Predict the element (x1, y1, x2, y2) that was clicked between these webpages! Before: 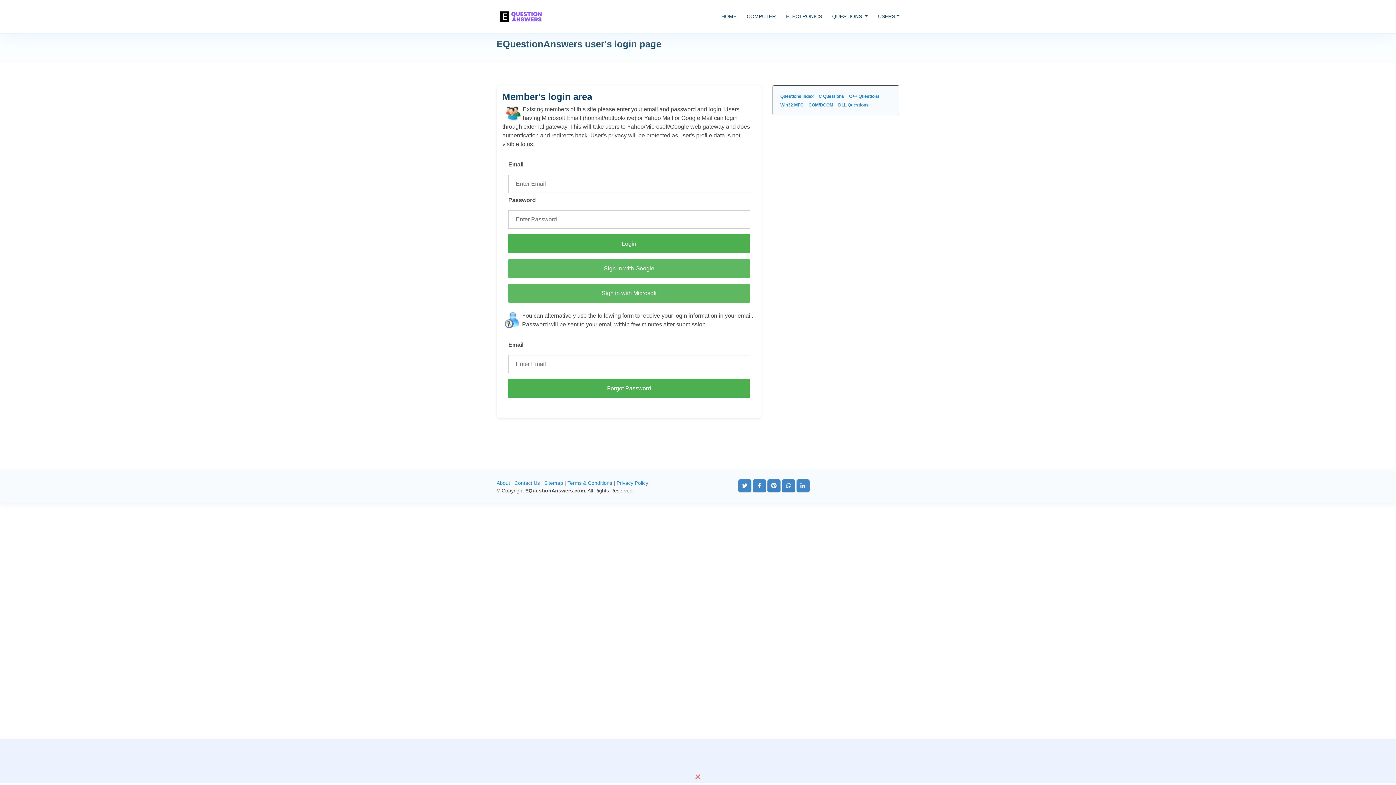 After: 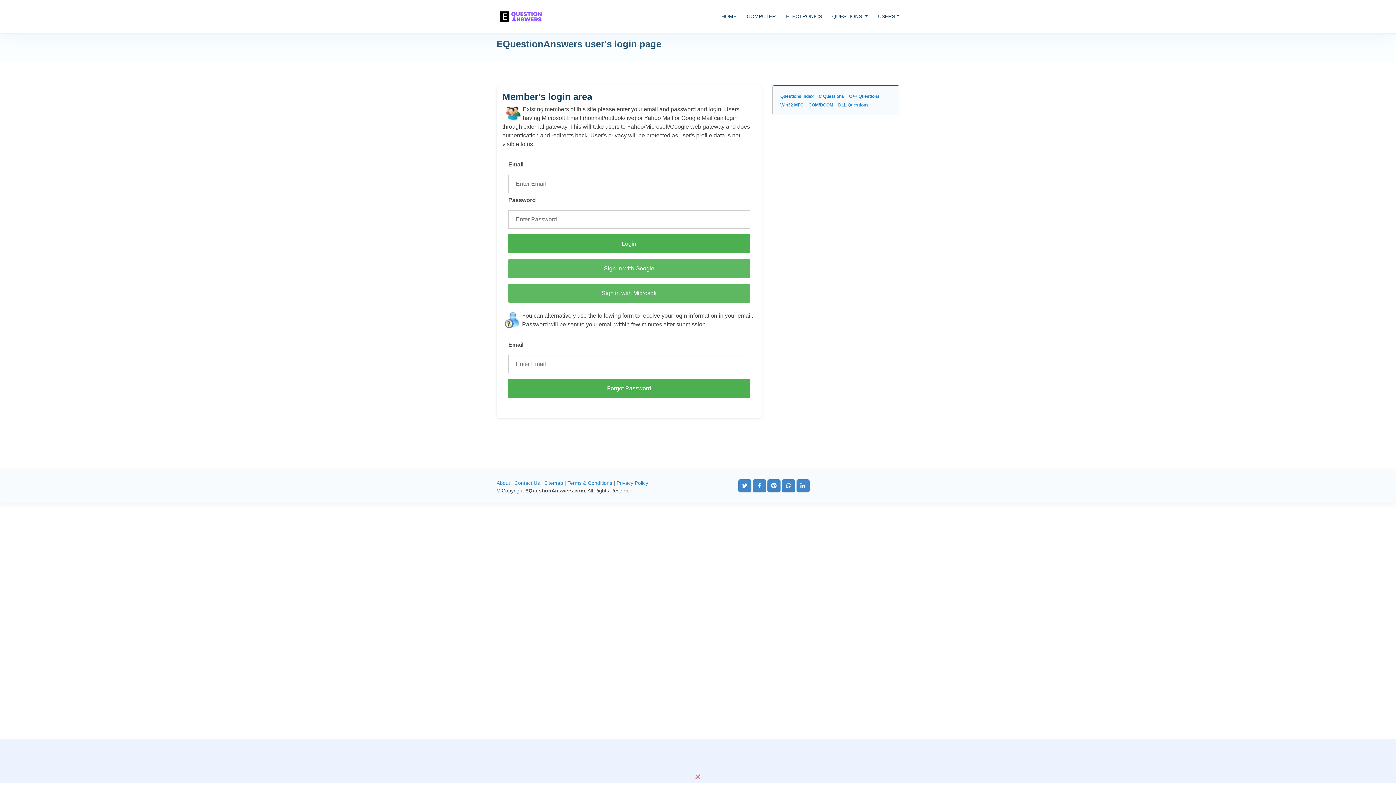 Action: bbox: (782, 482, 795, 488)